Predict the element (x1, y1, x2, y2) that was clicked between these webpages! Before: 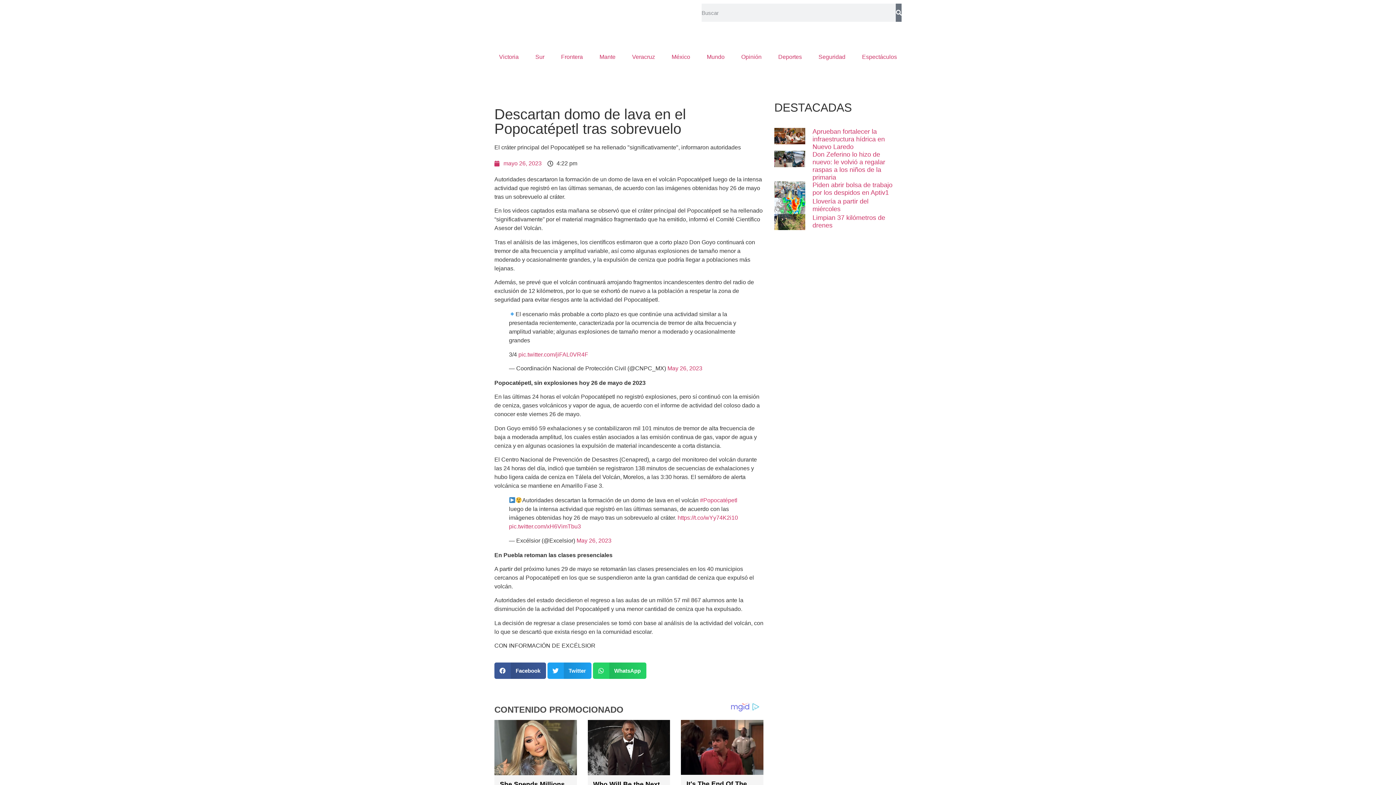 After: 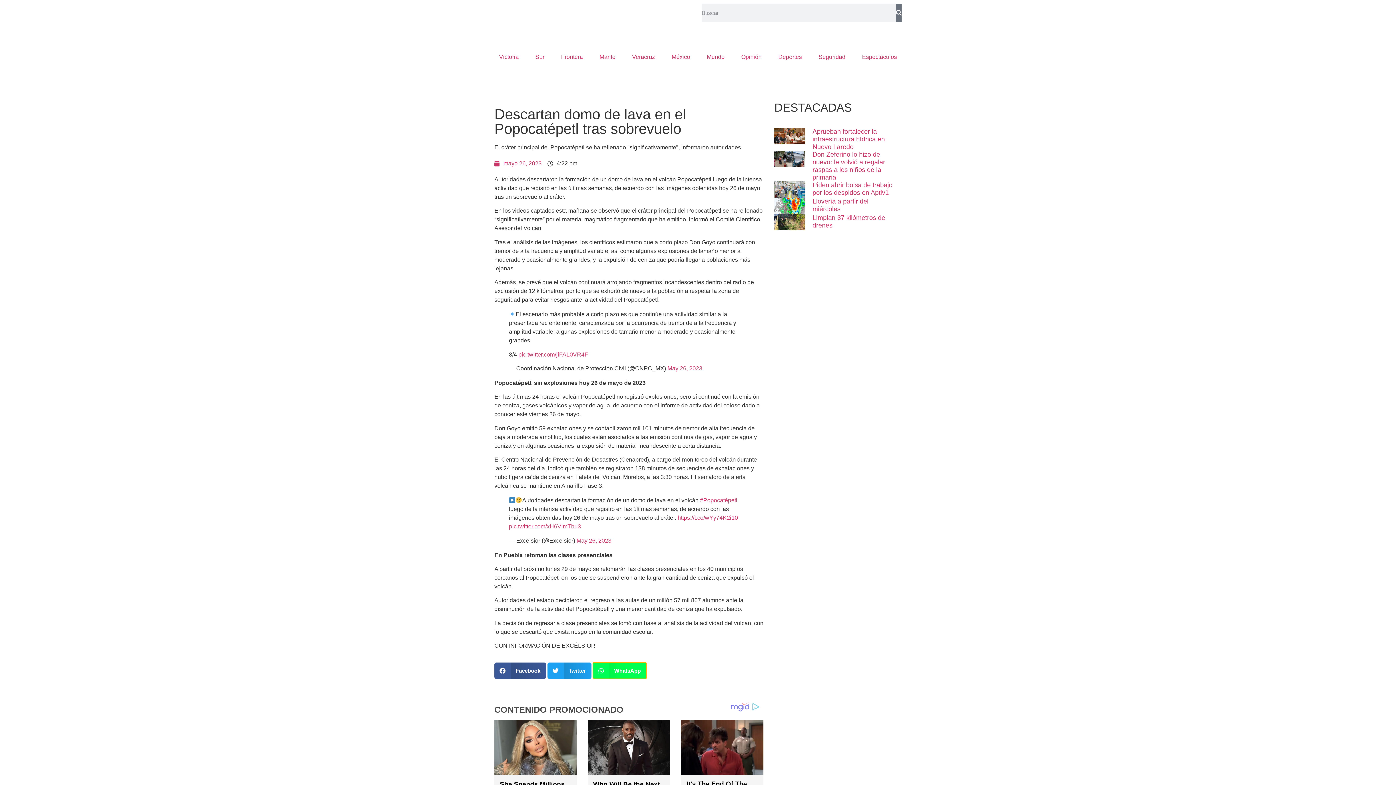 Action: label: Compartir en whatsapp bbox: (593, 663, 646, 679)